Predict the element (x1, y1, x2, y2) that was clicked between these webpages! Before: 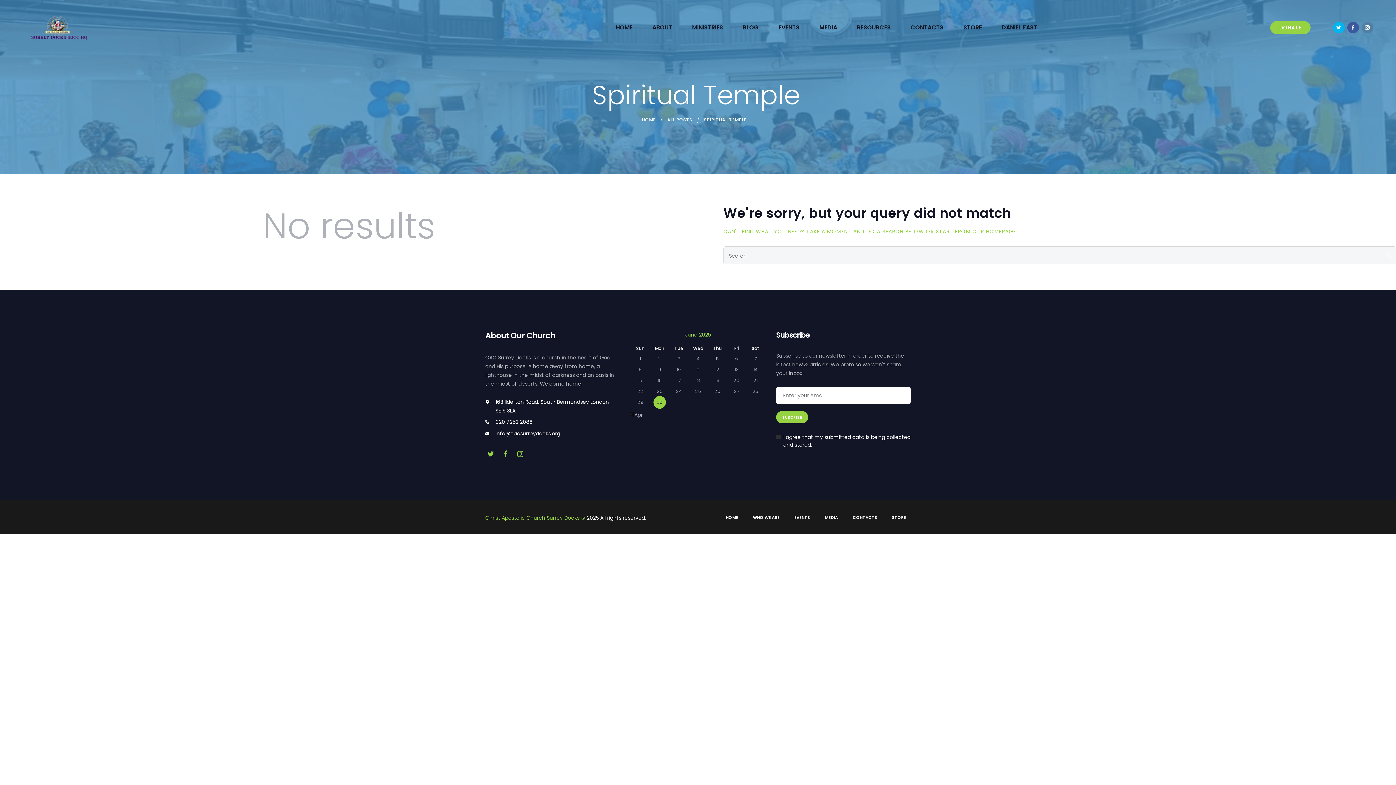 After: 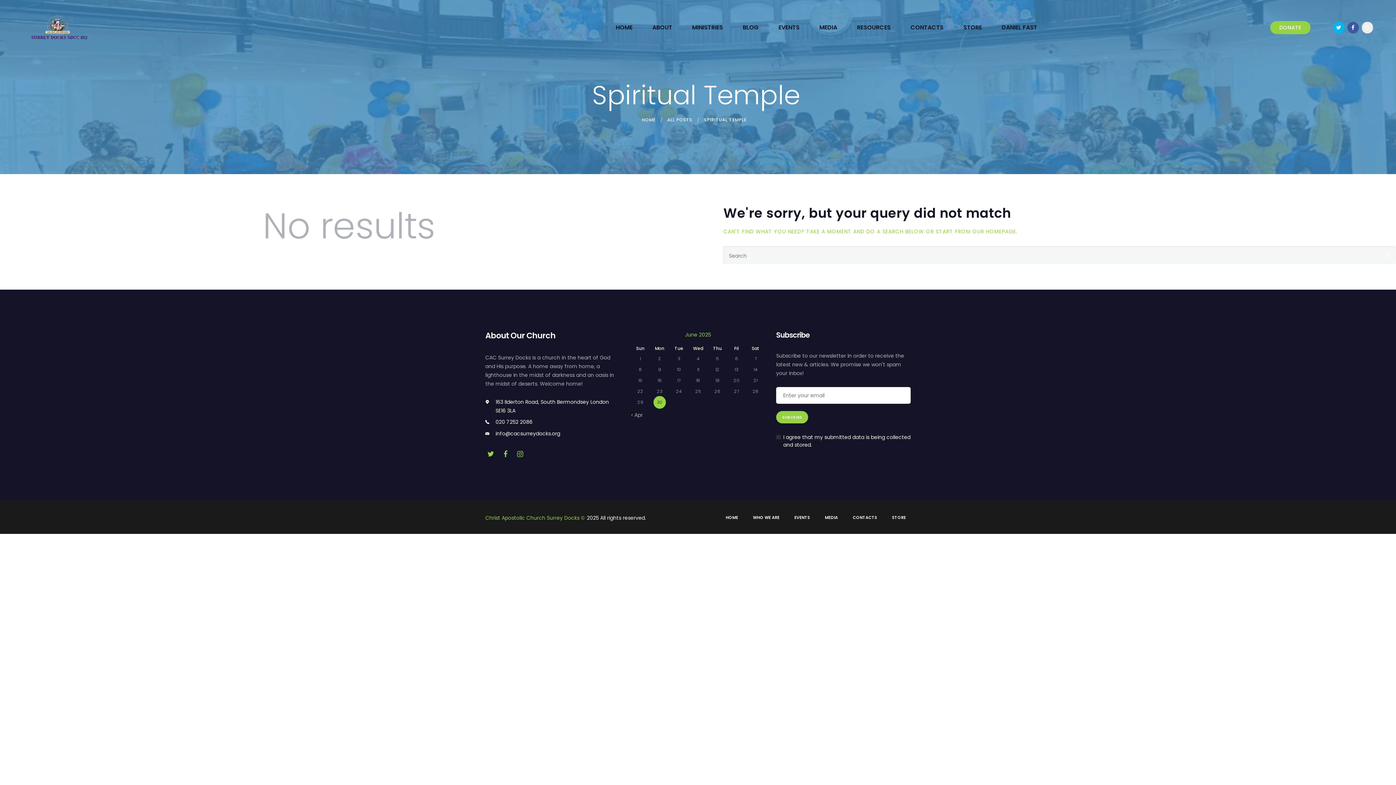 Action: bbox: (1362, 21, 1373, 33)